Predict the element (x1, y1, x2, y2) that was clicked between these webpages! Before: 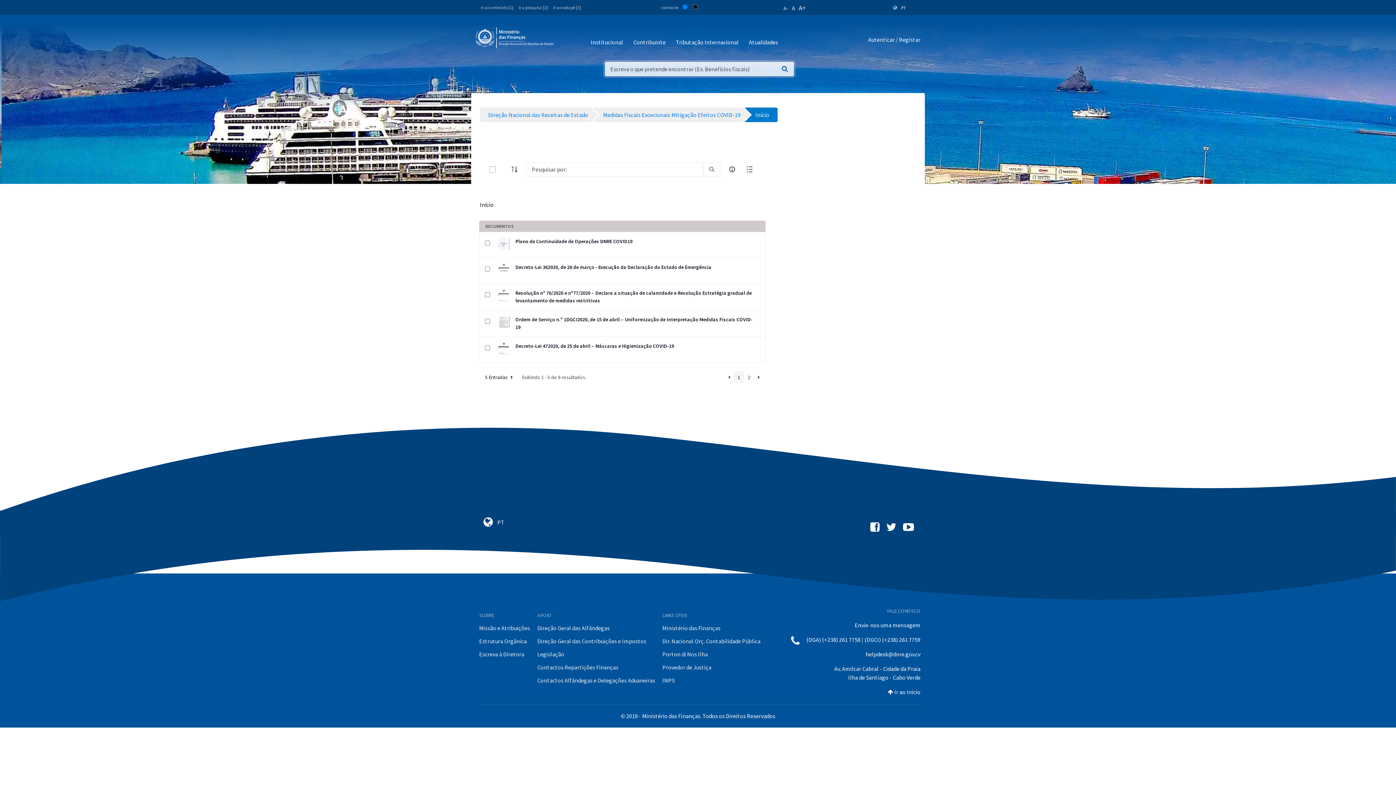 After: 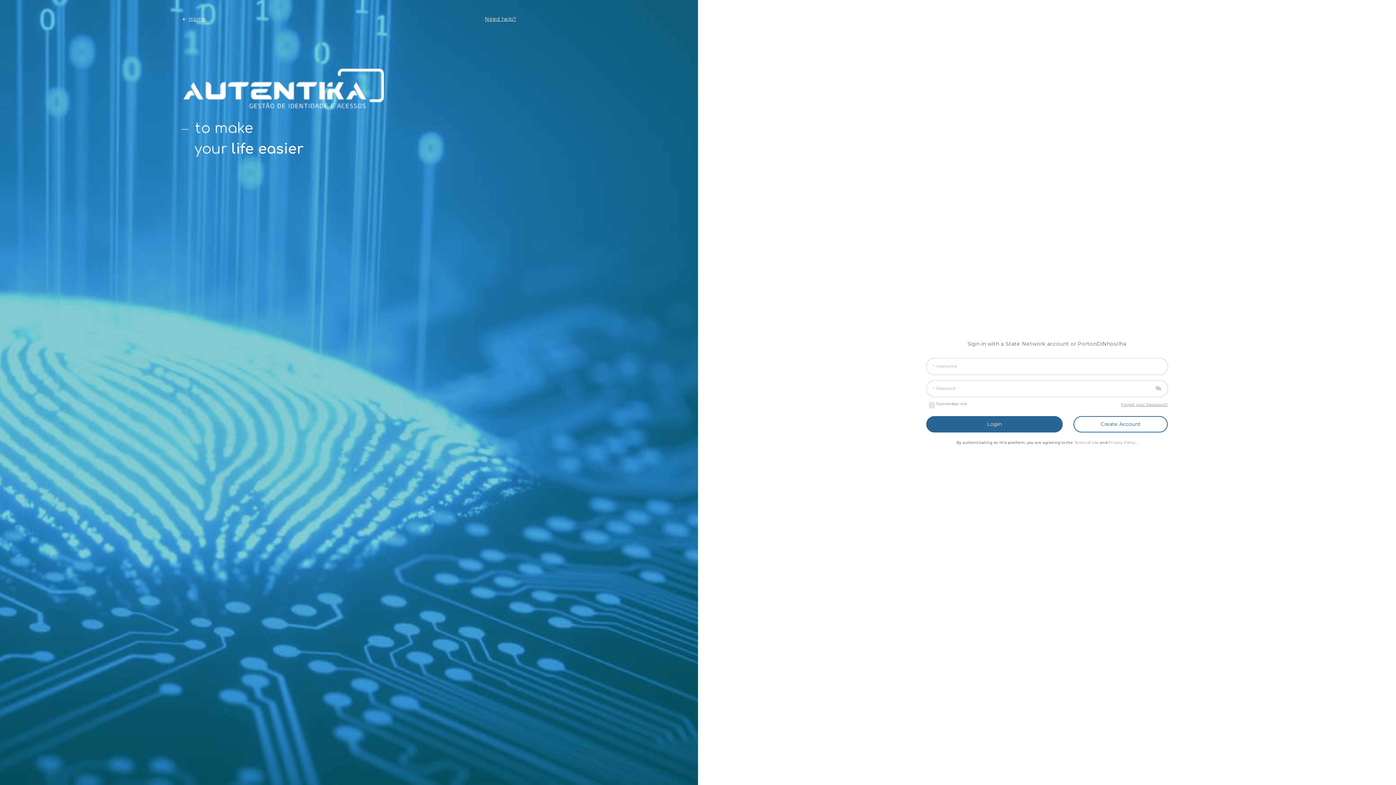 Action: label: Autenticar / Registar bbox: (868, 32, 920, 43)